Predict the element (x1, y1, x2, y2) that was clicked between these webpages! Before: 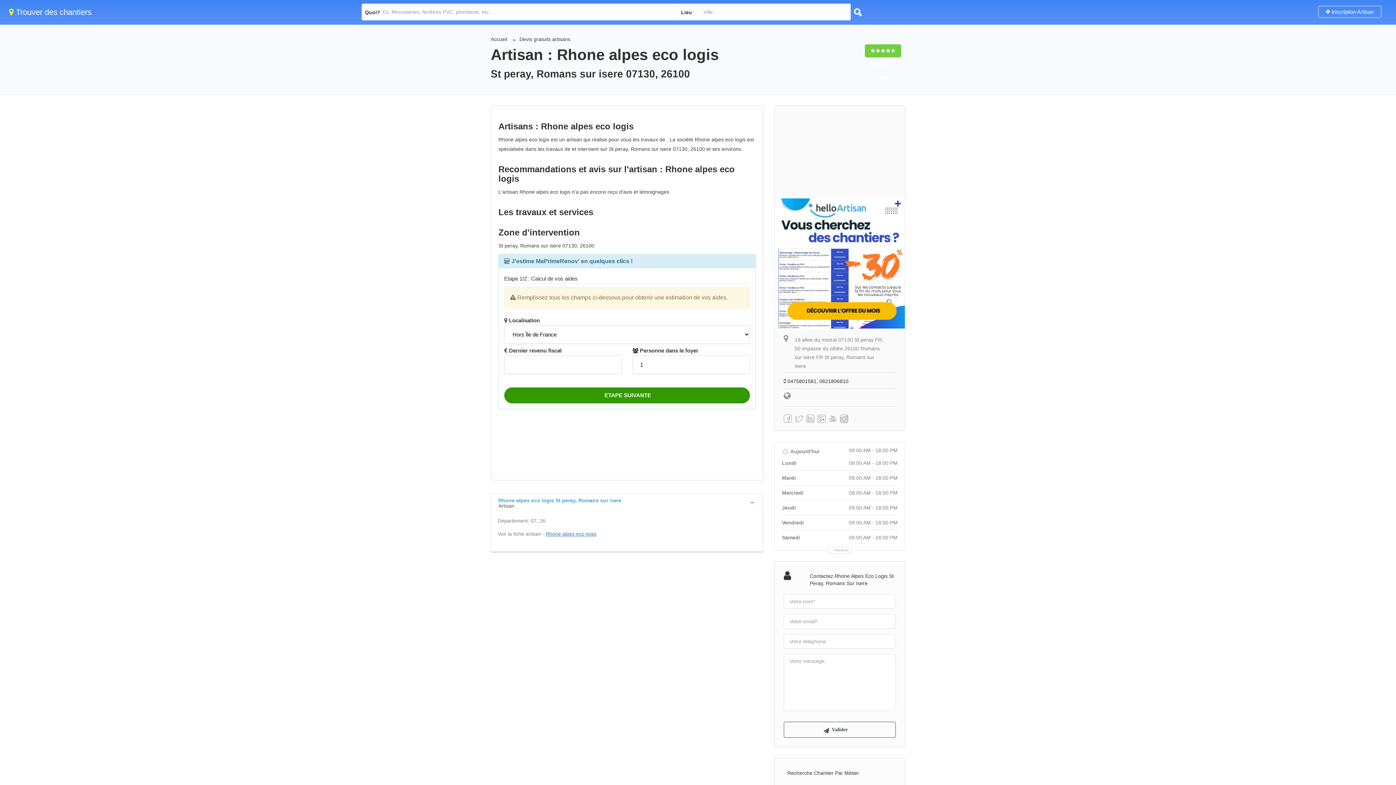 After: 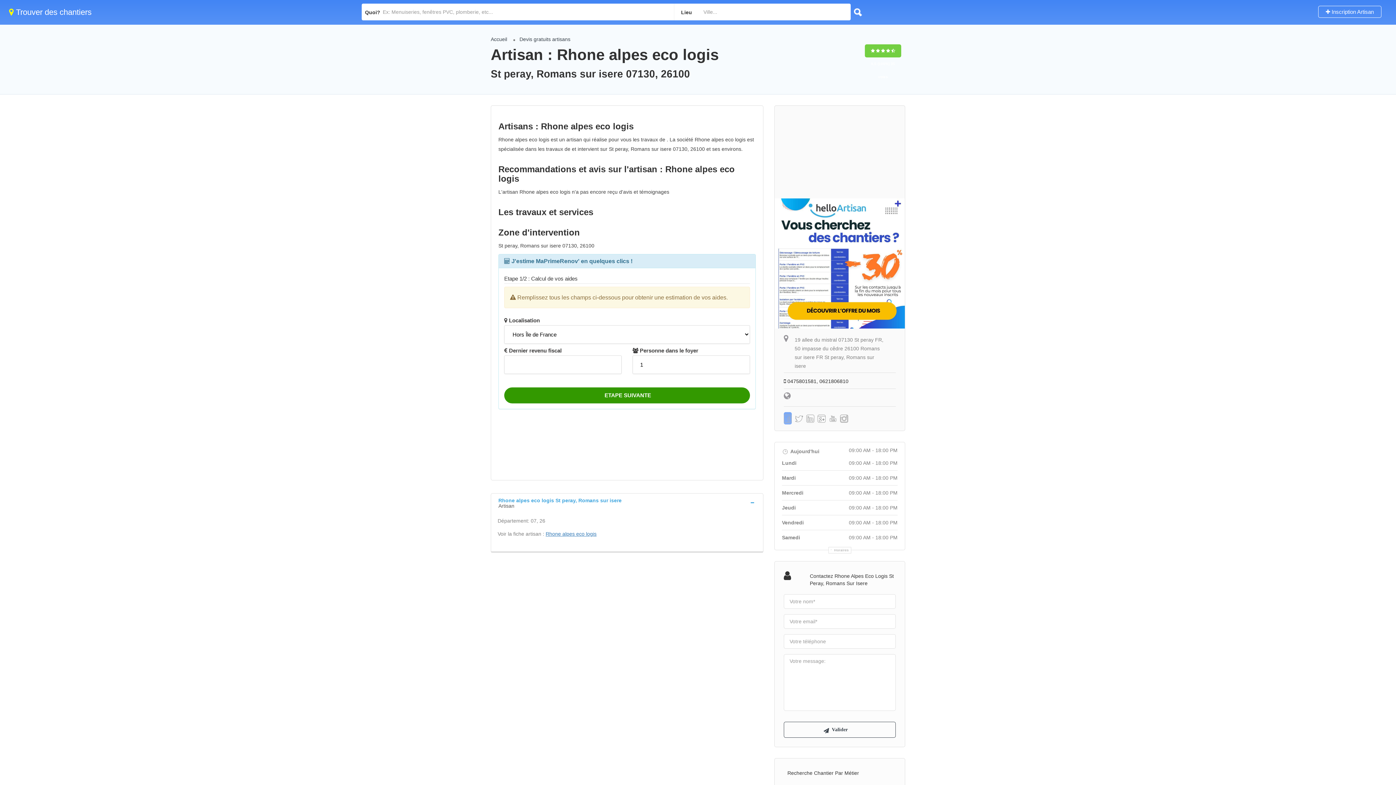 Action: bbox: (784, 412, 792, 424)